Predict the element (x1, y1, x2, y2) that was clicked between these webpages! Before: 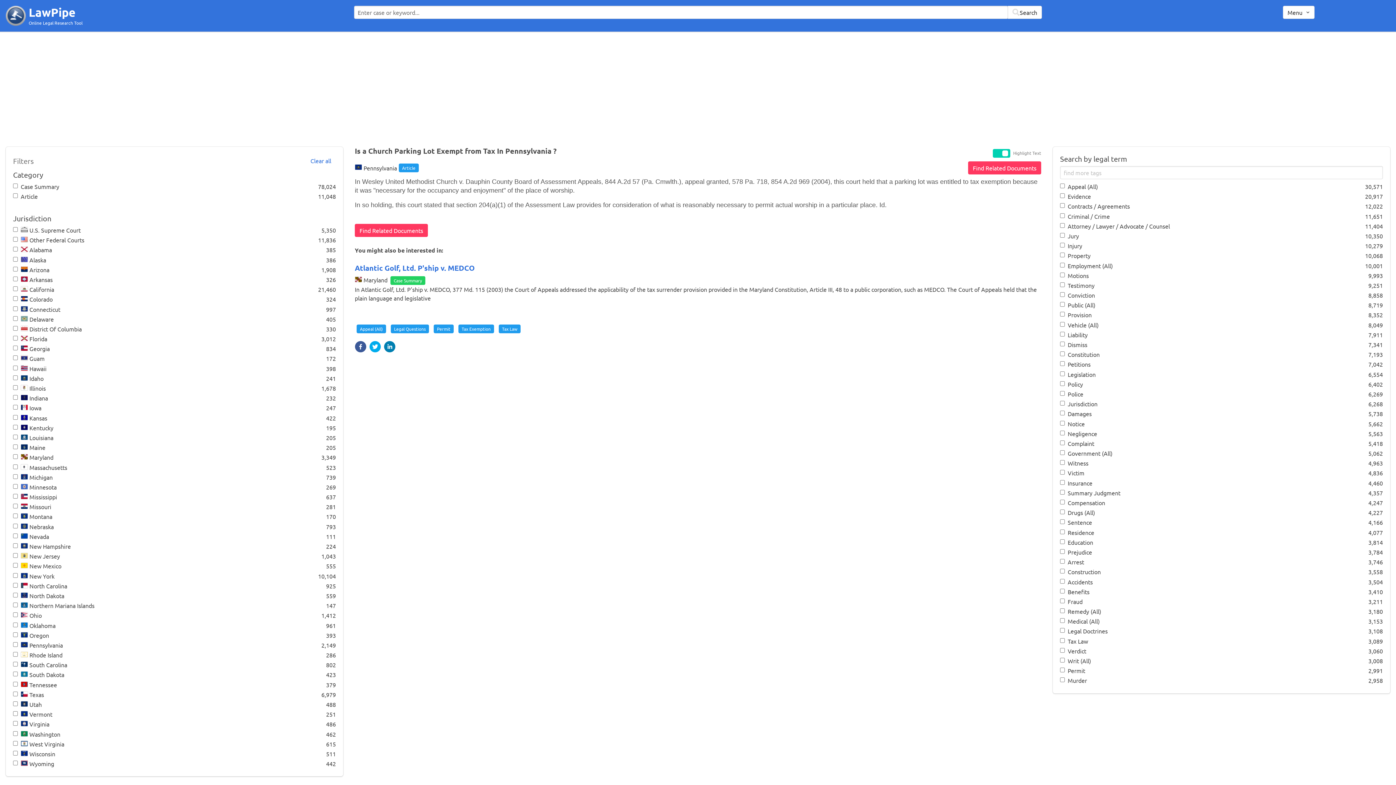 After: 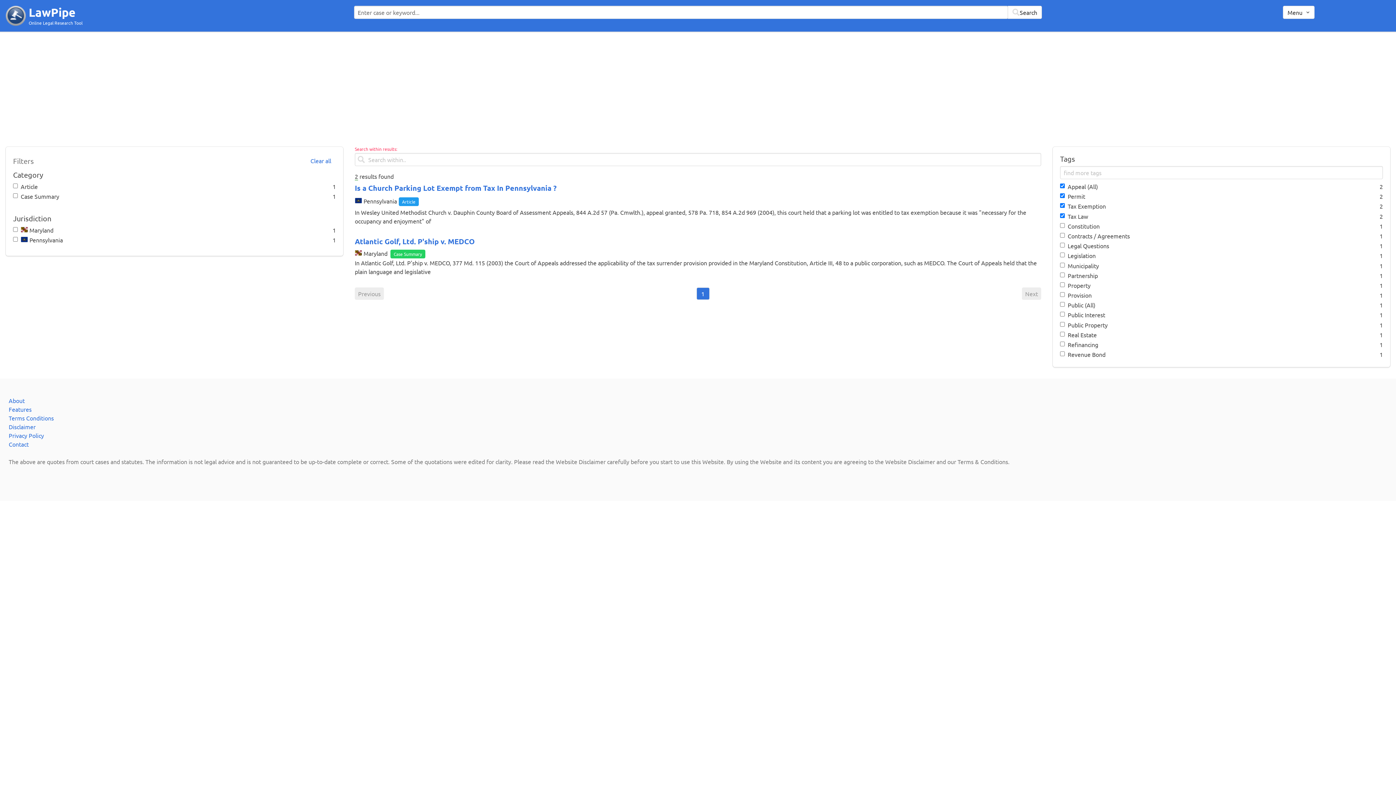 Action: label: Find Related Documents bbox: (968, 161, 1041, 174)